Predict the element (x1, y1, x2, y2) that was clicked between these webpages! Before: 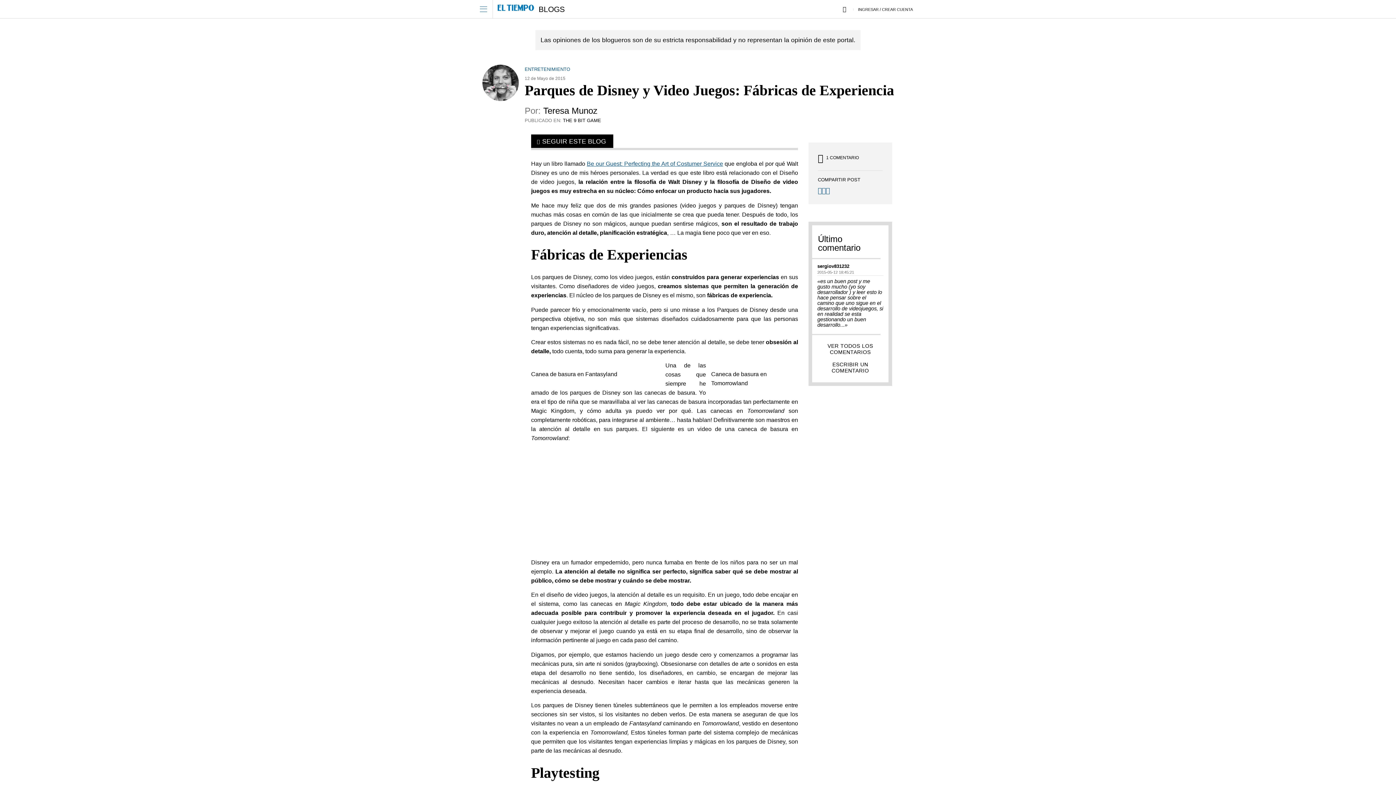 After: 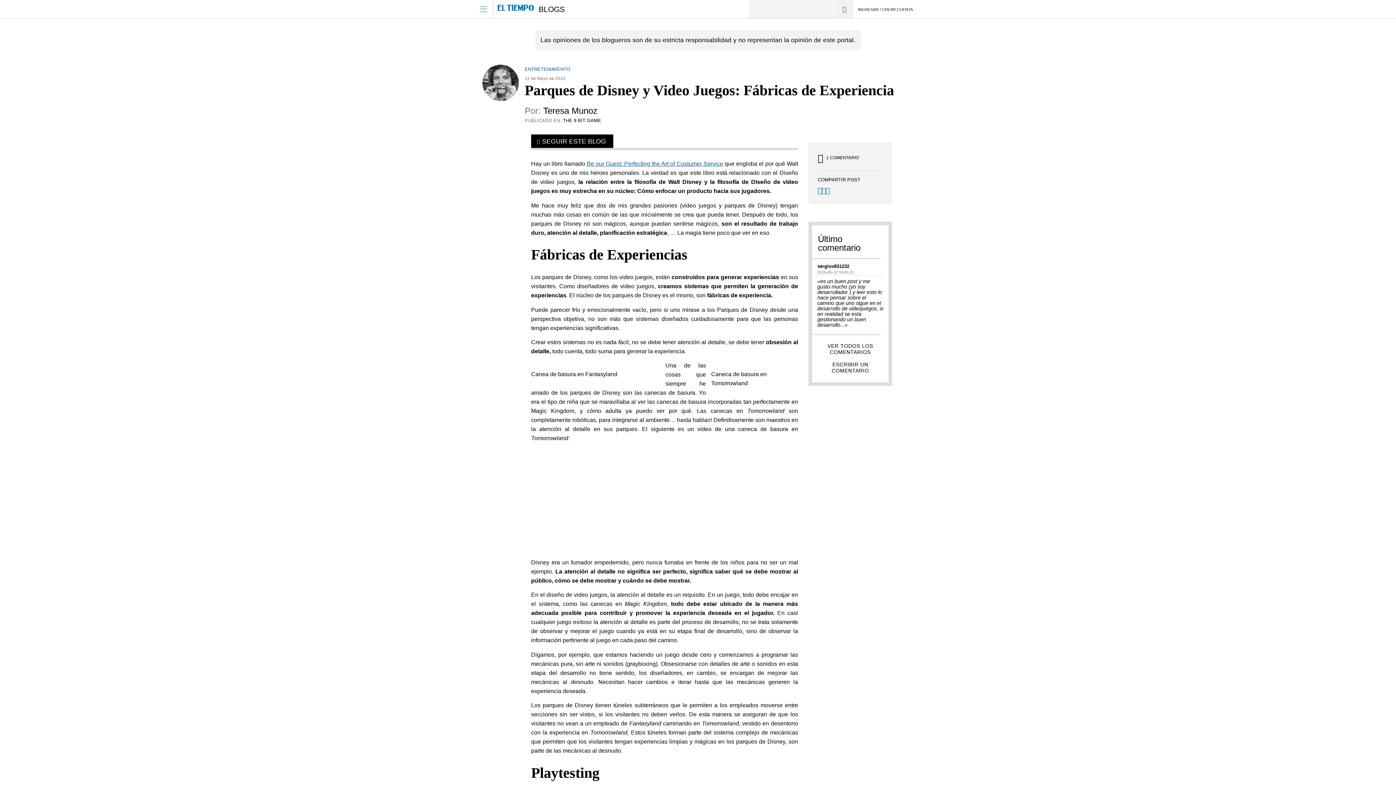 Action: label: Buscar bbox: (835, 0, 853, 18)